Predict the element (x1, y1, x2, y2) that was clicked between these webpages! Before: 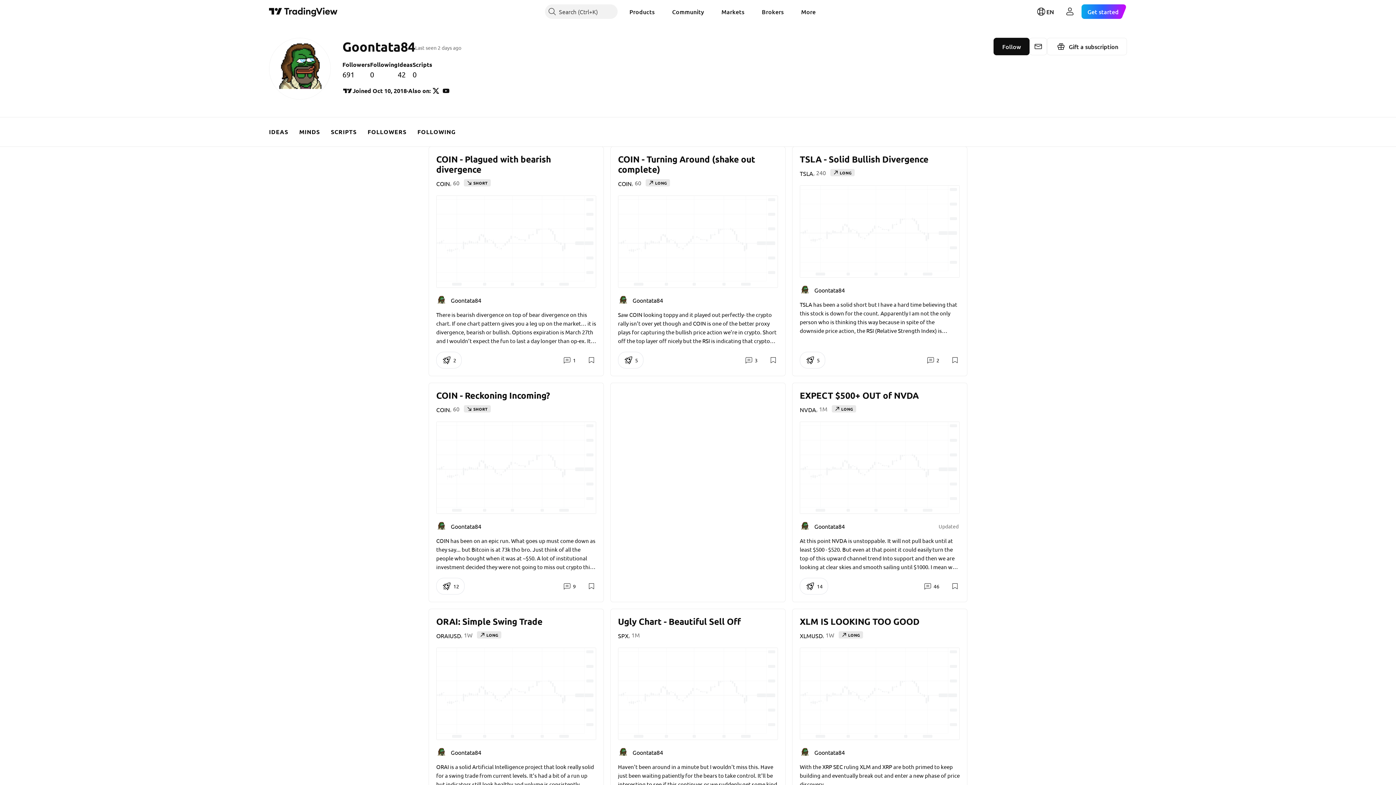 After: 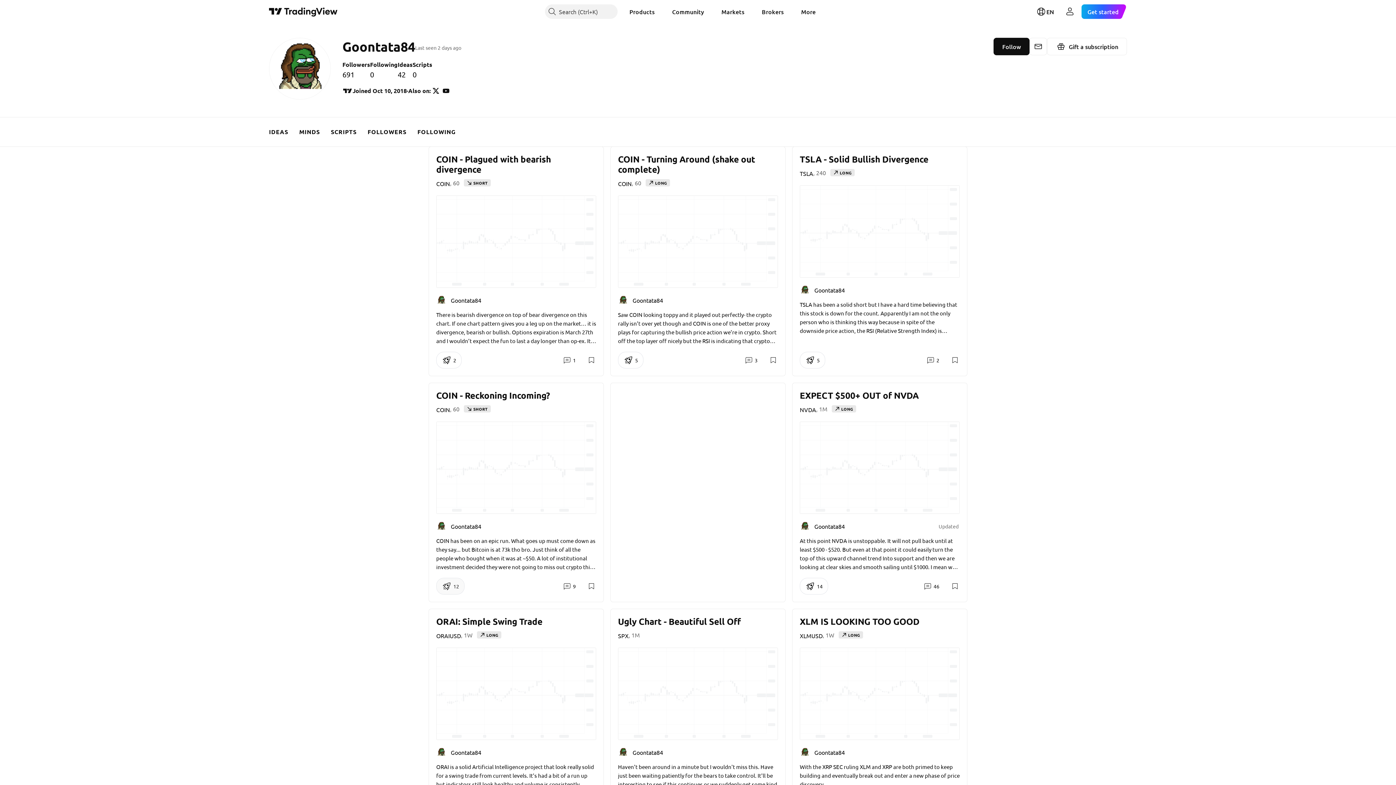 Action: bbox: (436, 578, 464, 594) label: 12